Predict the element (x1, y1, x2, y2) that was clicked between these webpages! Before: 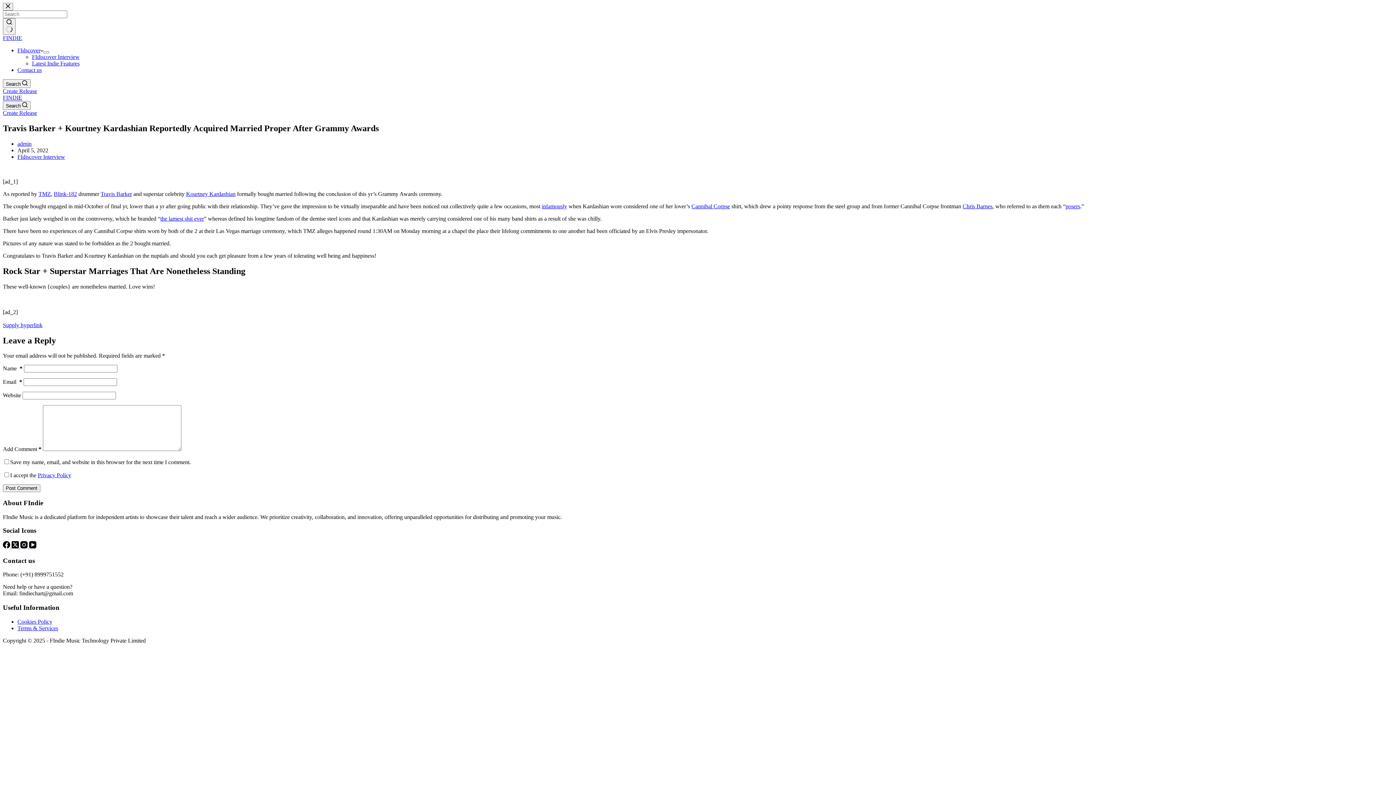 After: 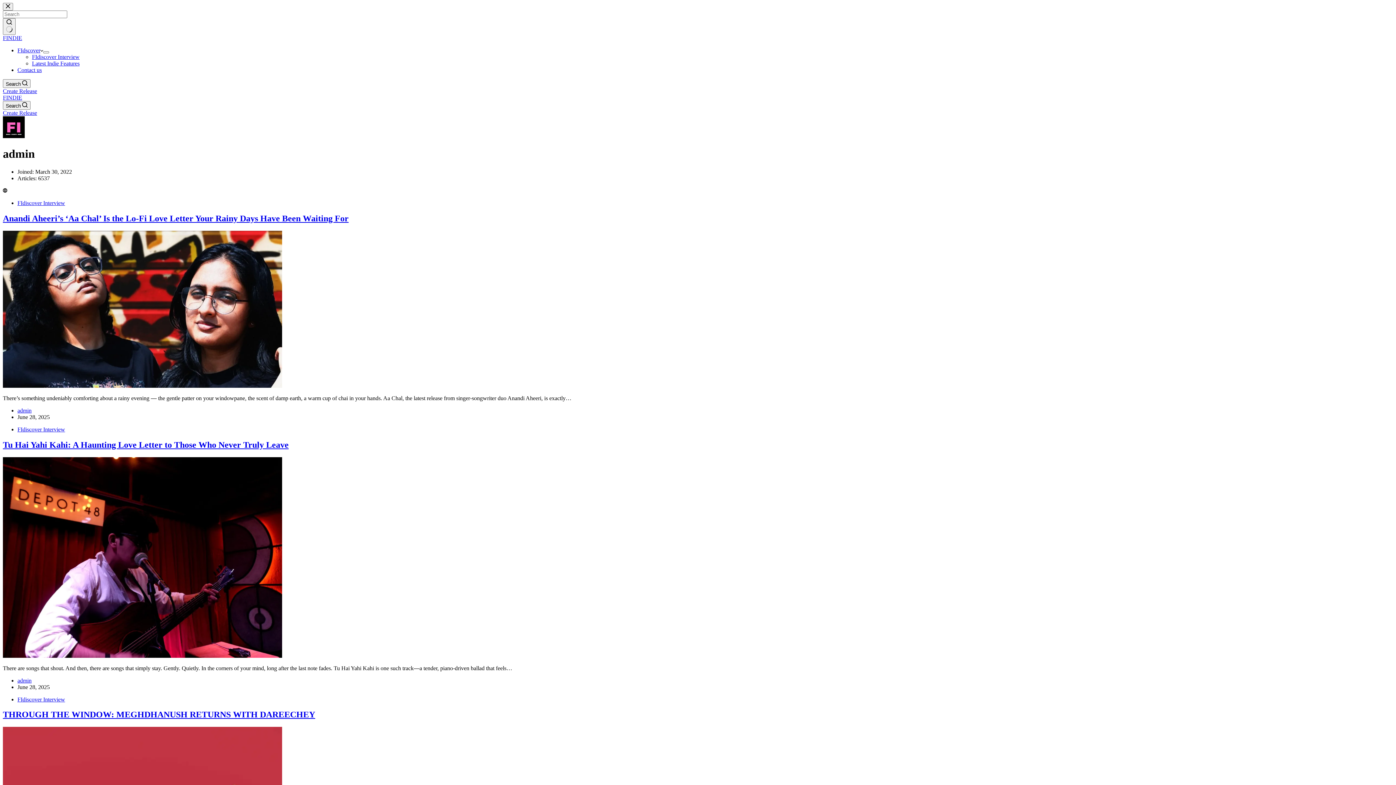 Action: label: admin bbox: (17, 140, 31, 146)